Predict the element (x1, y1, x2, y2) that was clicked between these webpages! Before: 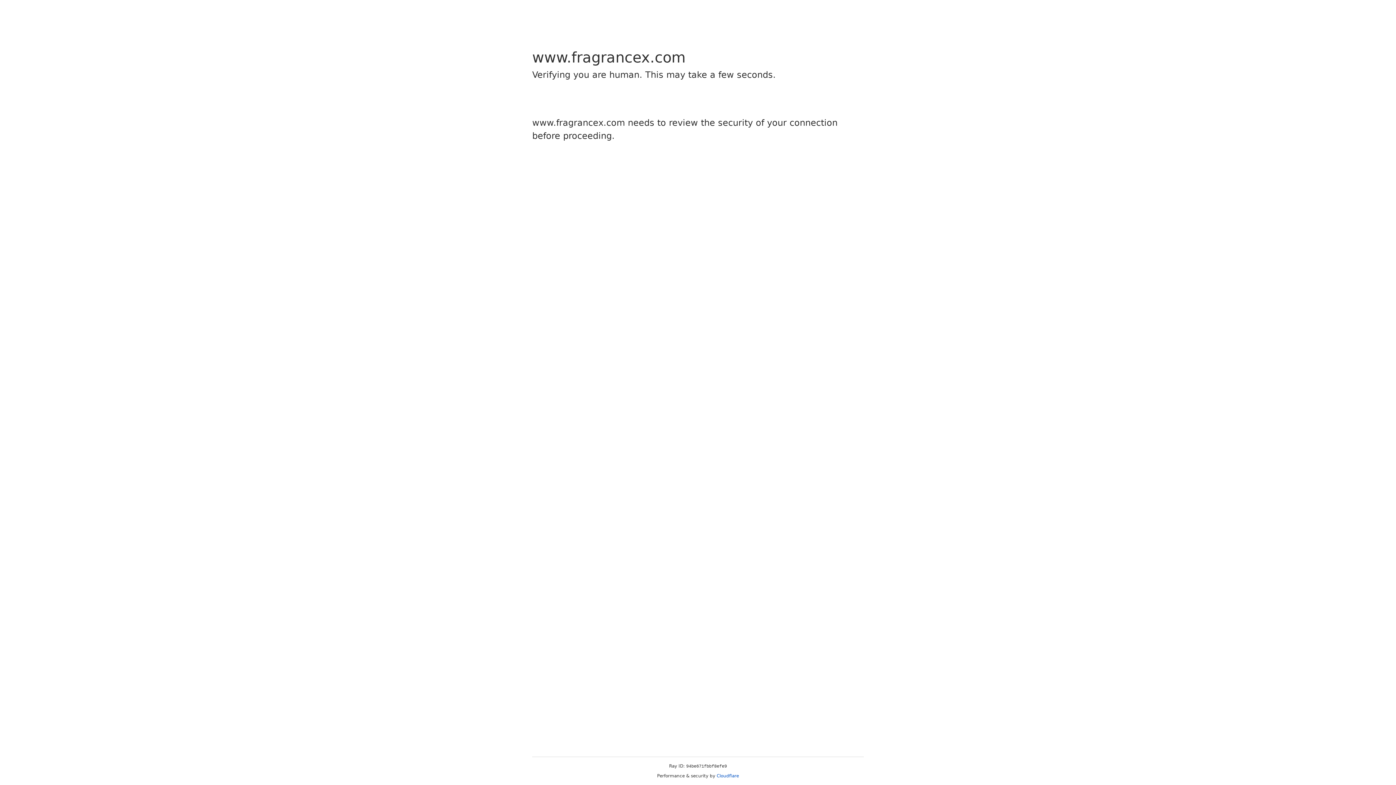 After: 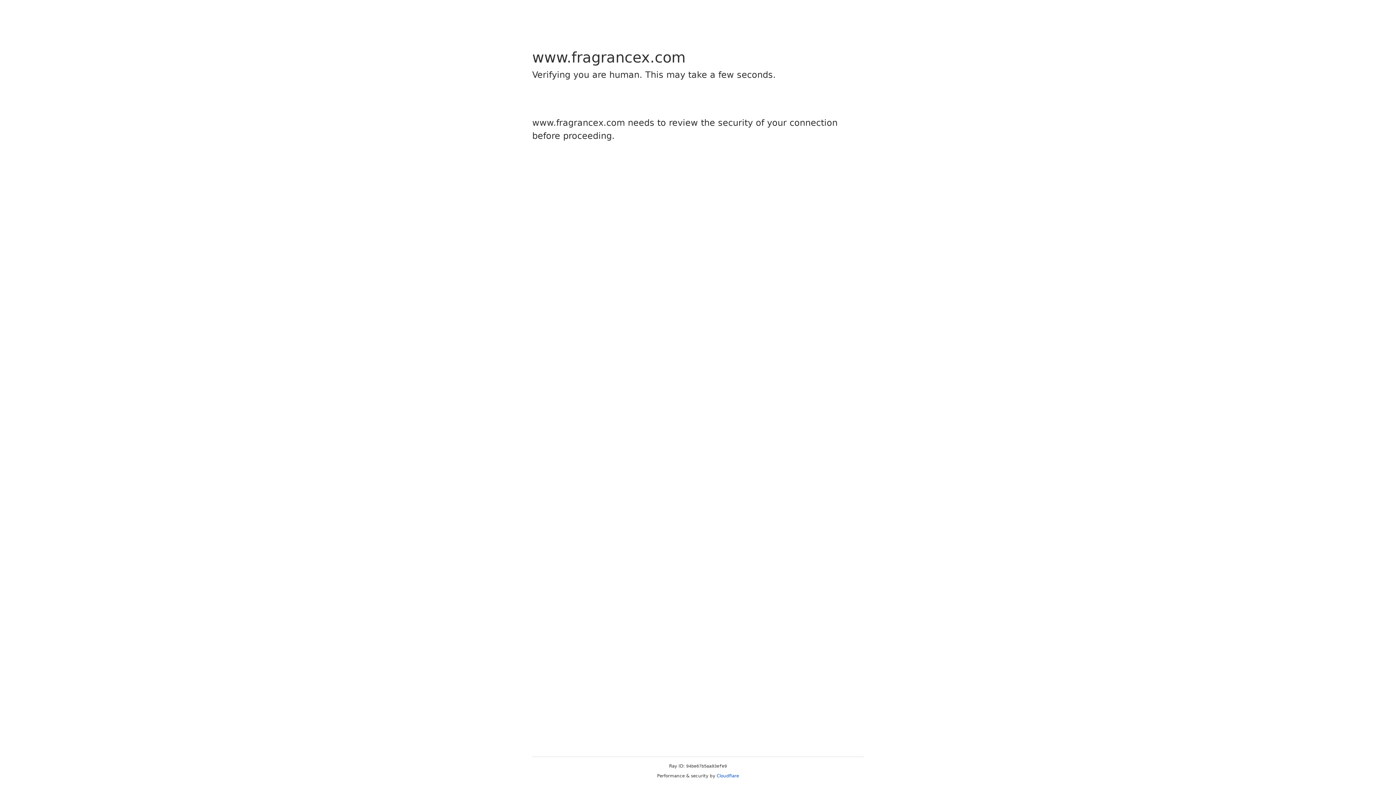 Action: bbox: (716, 773, 739, 778) label: Cloudflare